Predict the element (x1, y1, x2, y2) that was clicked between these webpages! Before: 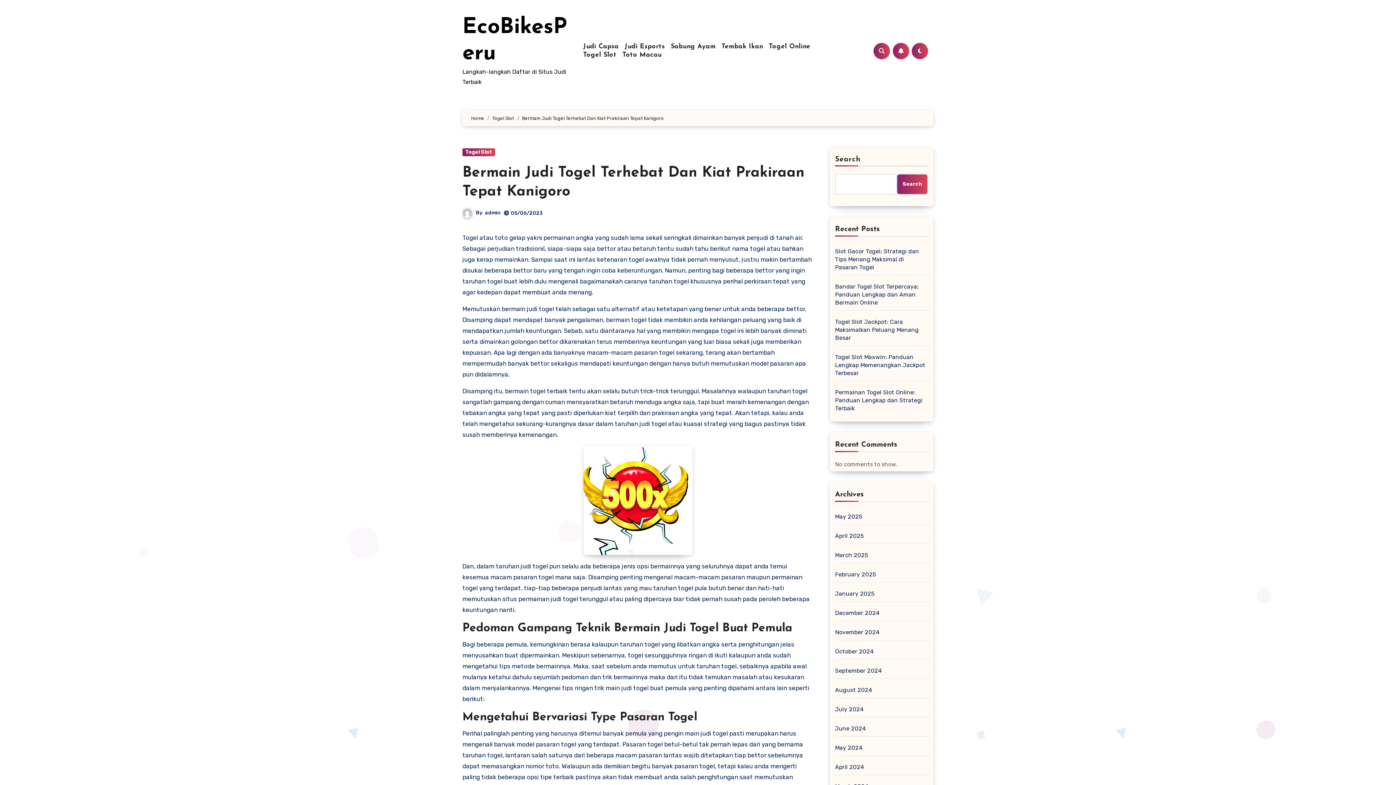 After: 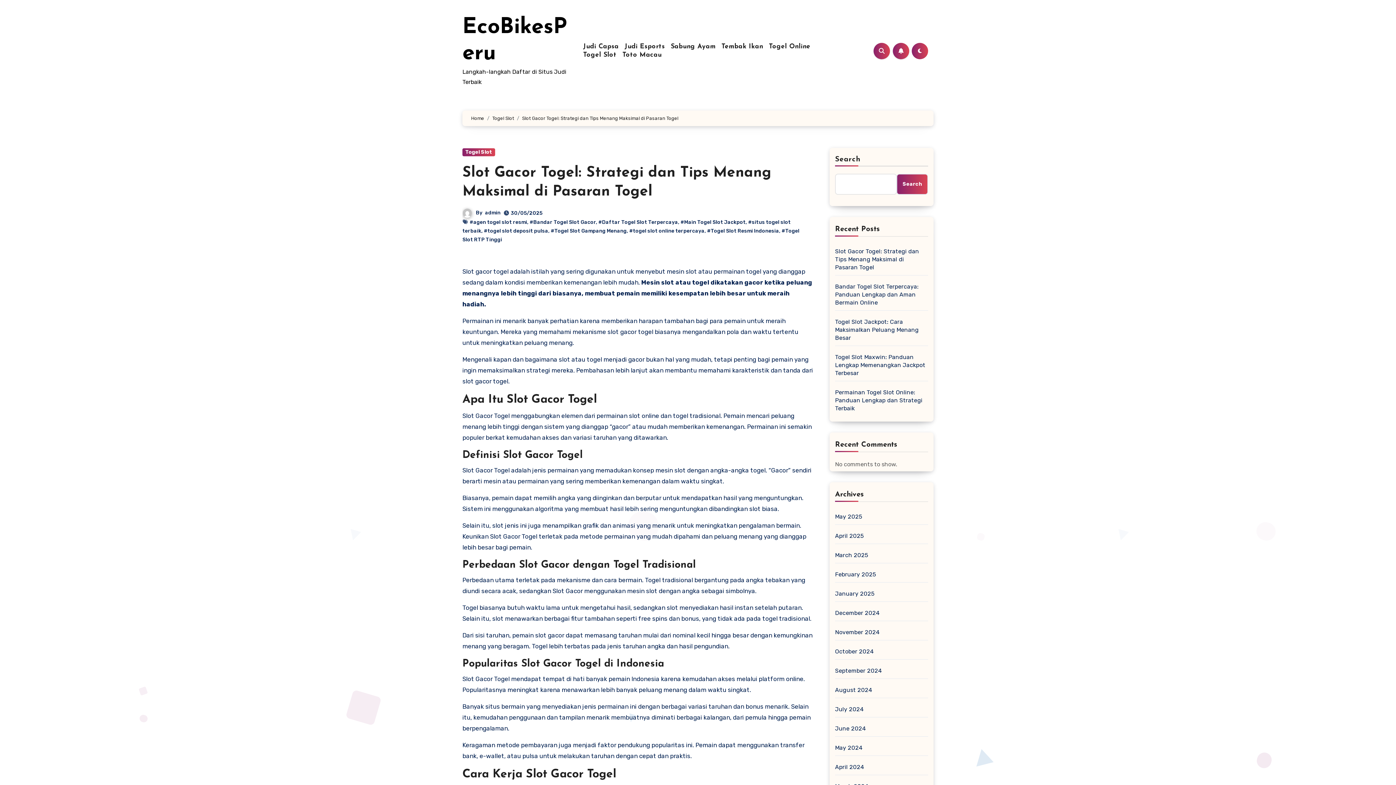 Action: label: Slot Gacor Togel: Strategi dan Tips Menang Maksimal di Pasaran Togel bbox: (835, 247, 928, 271)